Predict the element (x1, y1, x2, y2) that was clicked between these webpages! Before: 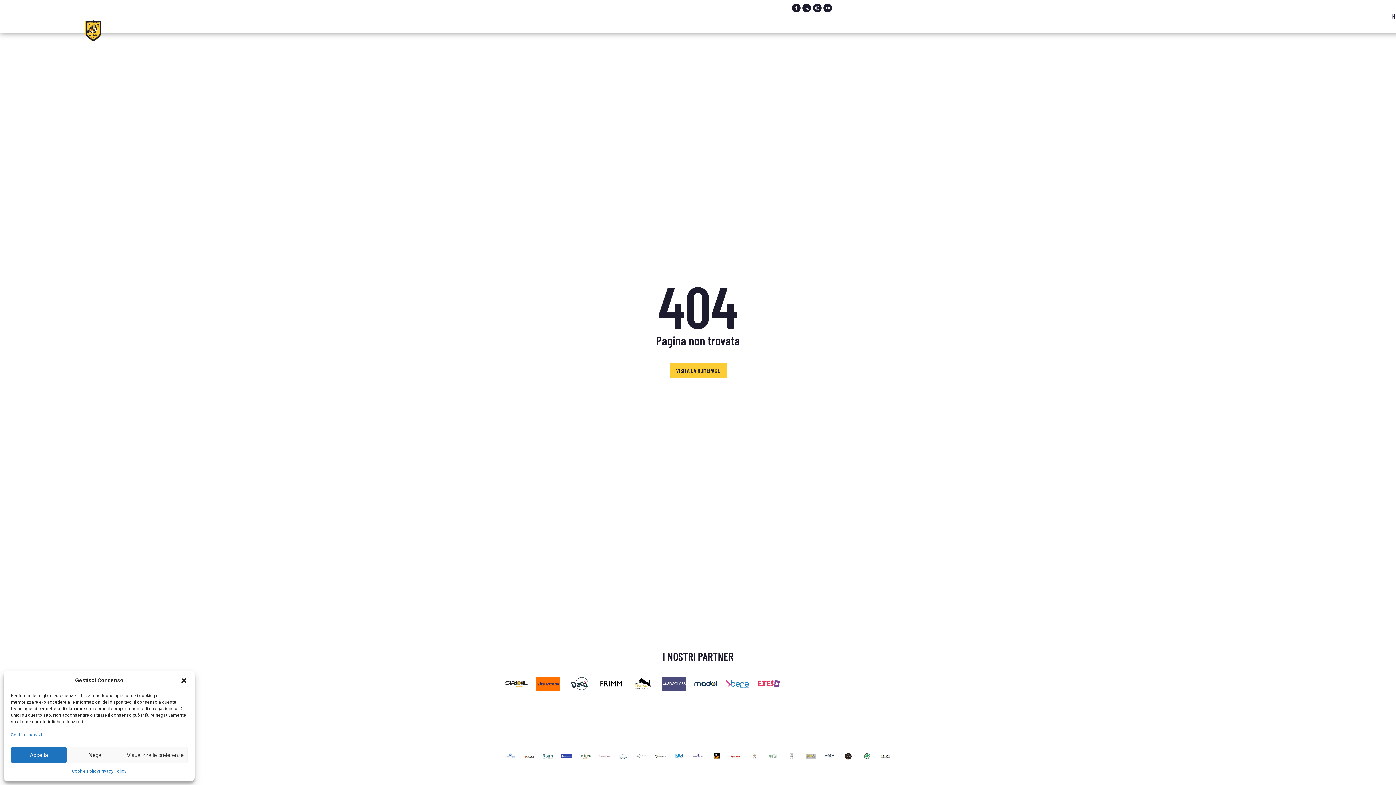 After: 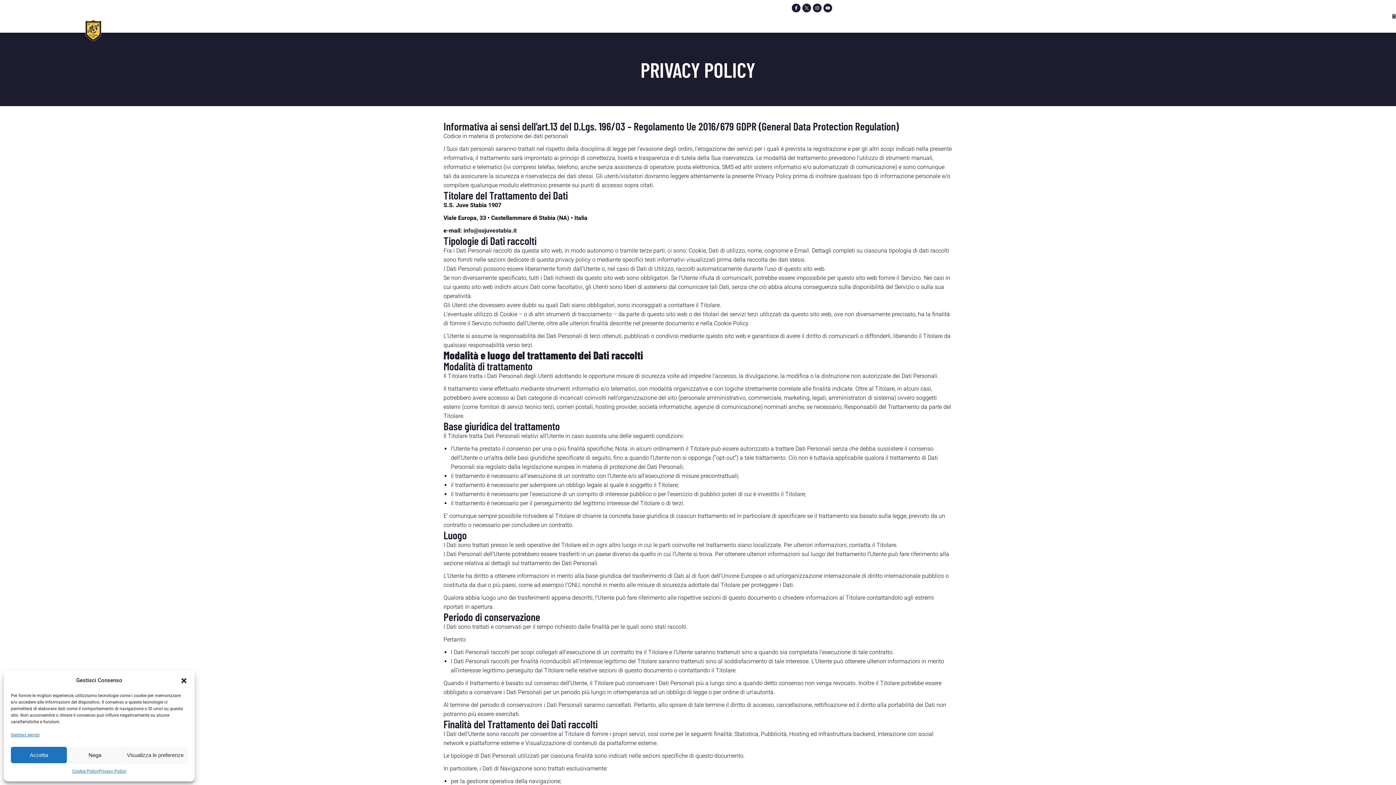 Action: bbox: (98, 767, 126, 776) label: Privacy Policy